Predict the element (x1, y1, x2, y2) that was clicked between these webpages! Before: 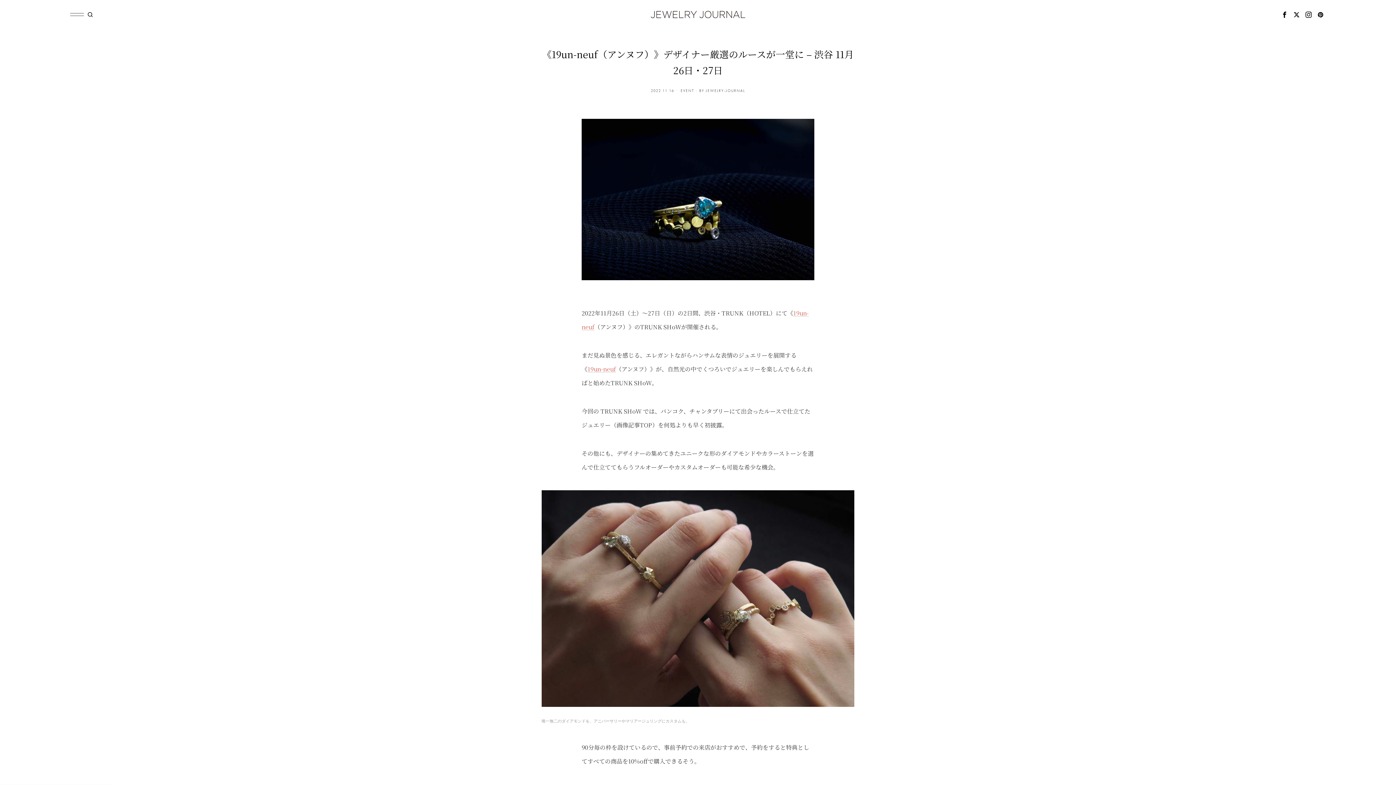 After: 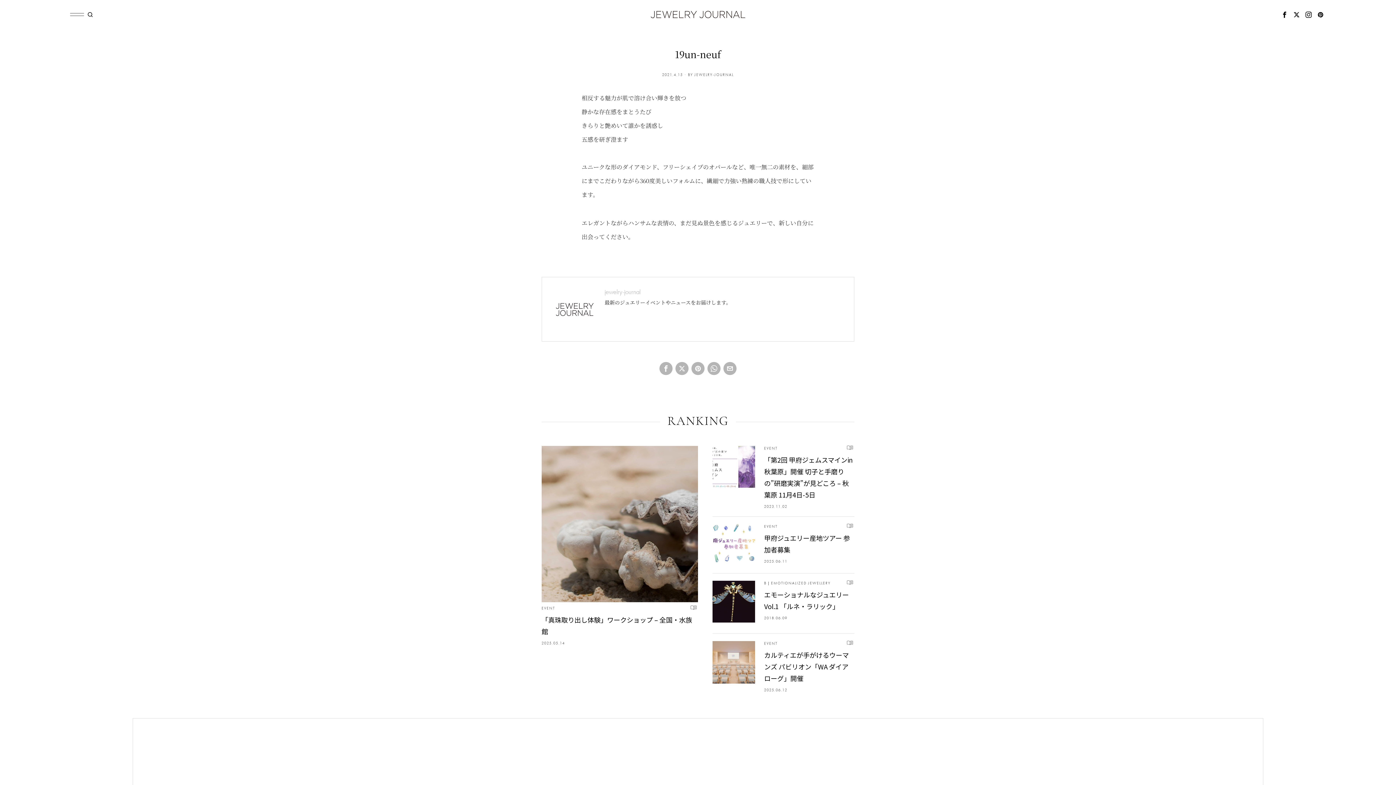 Action: bbox: (587, 365, 616, 373) label: 19un-neuf